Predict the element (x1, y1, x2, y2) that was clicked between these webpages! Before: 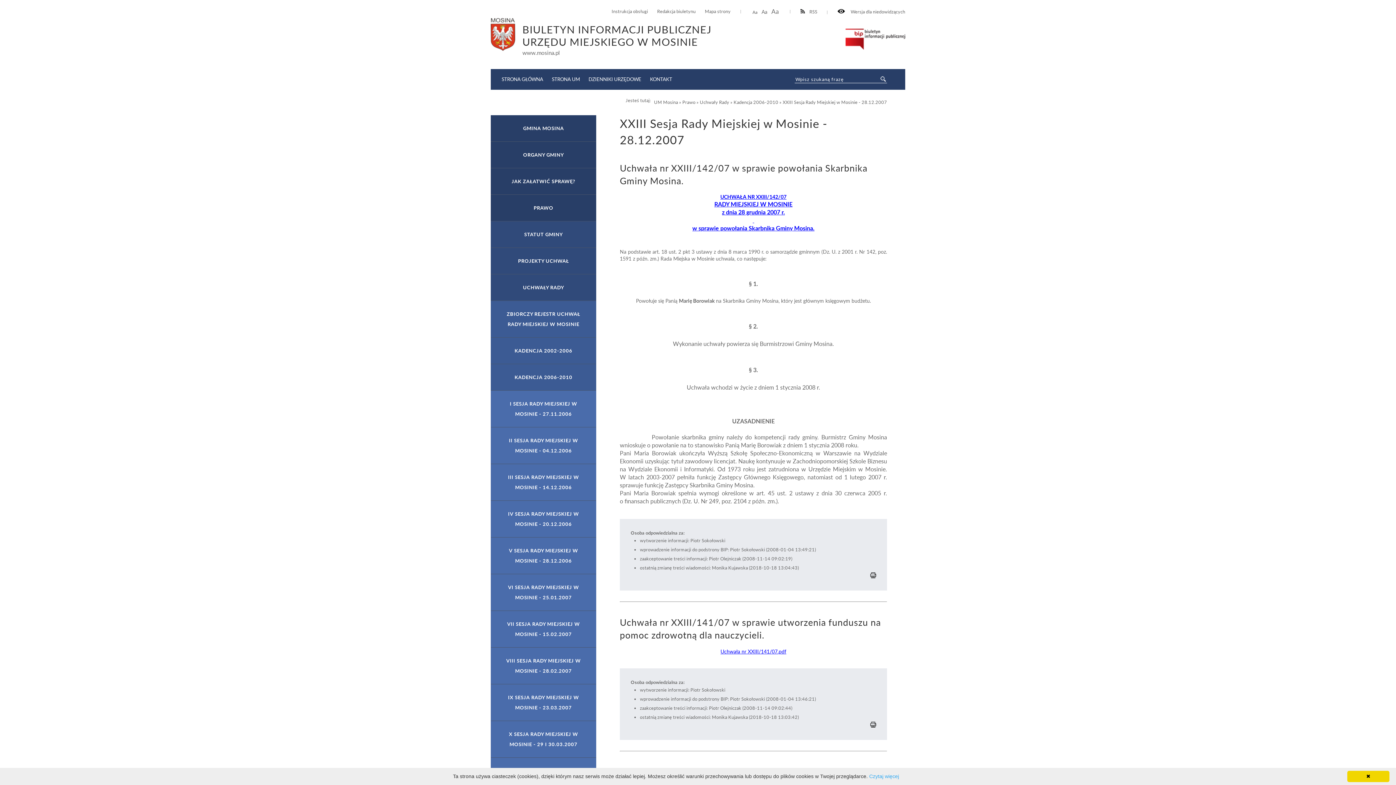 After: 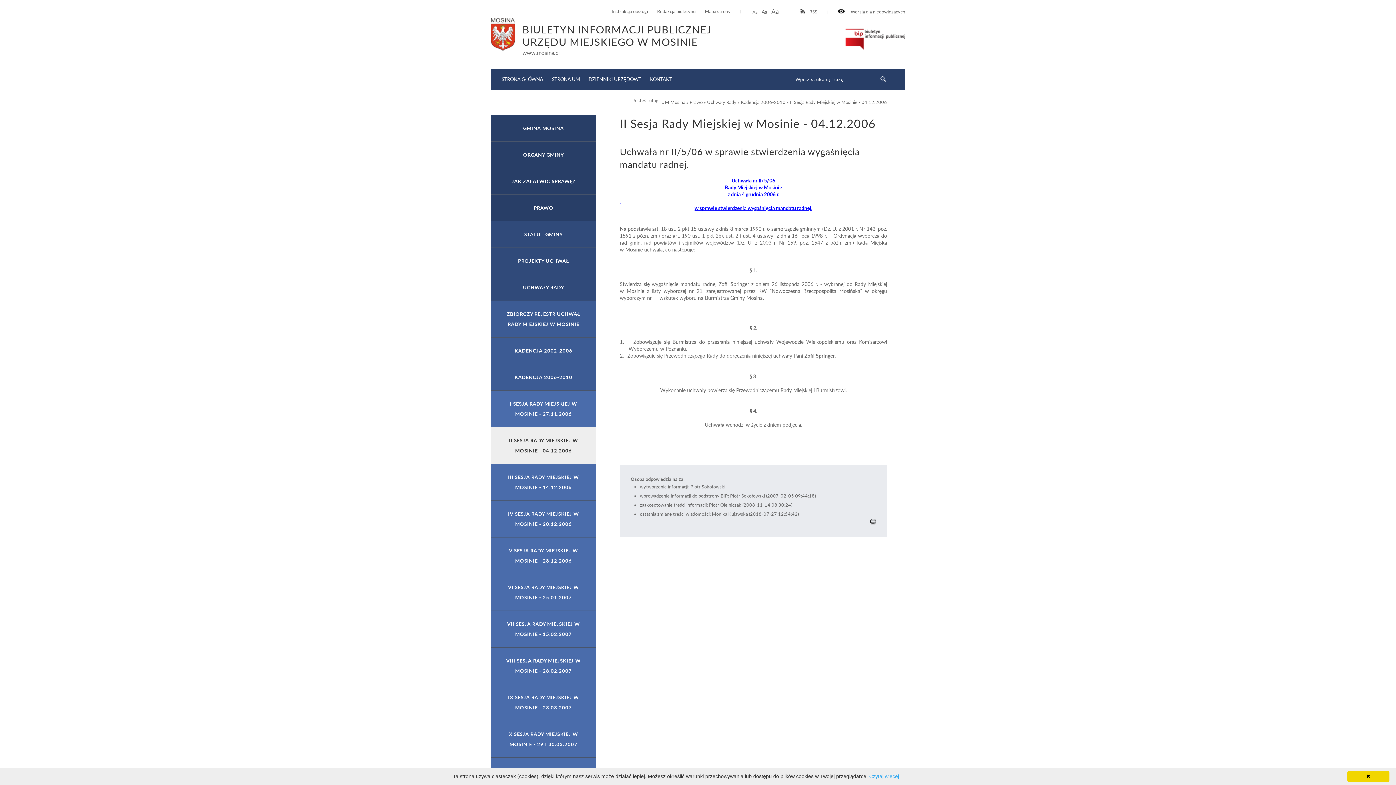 Action: label: II SESJA RADY MIEJSKIEJ W MOSINIE - 04.12.2006 bbox: (490, 427, 596, 464)